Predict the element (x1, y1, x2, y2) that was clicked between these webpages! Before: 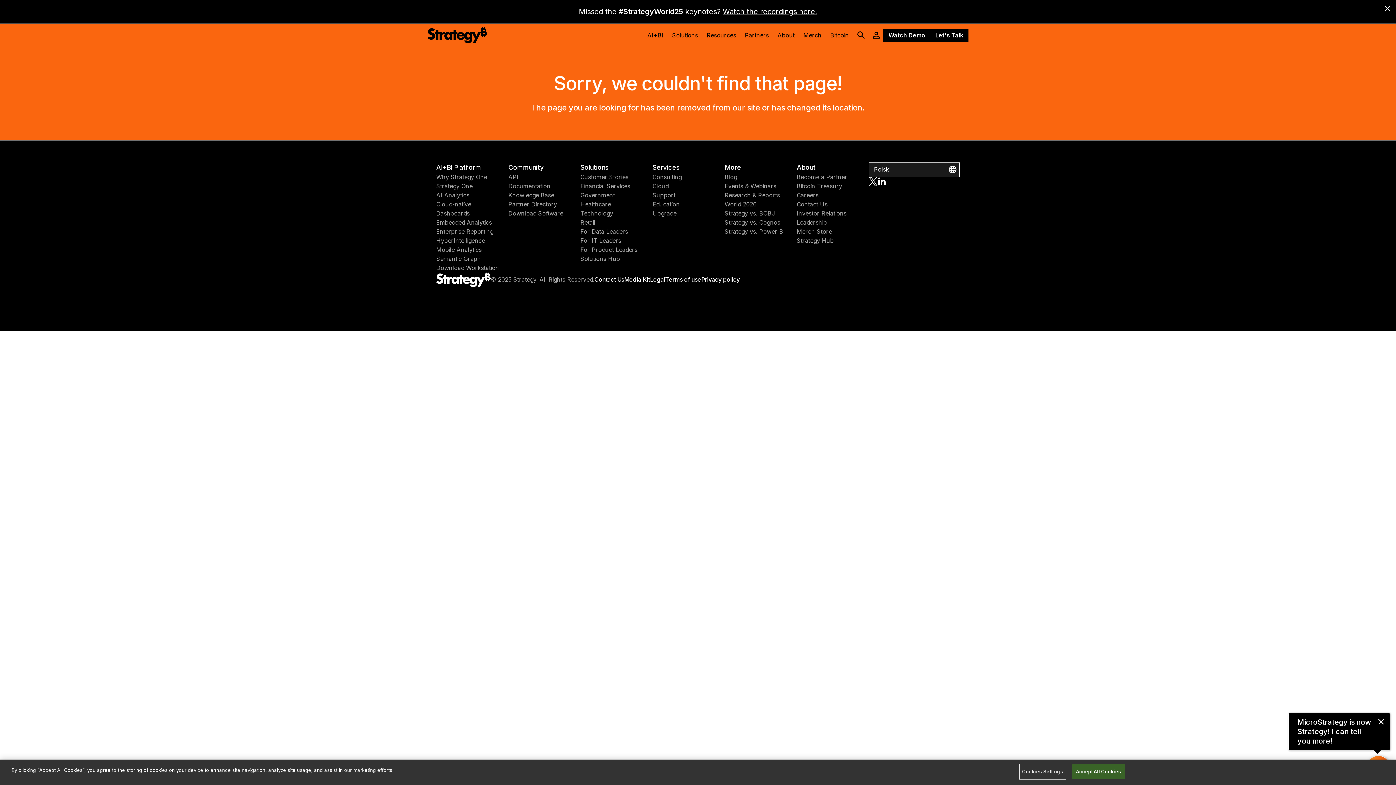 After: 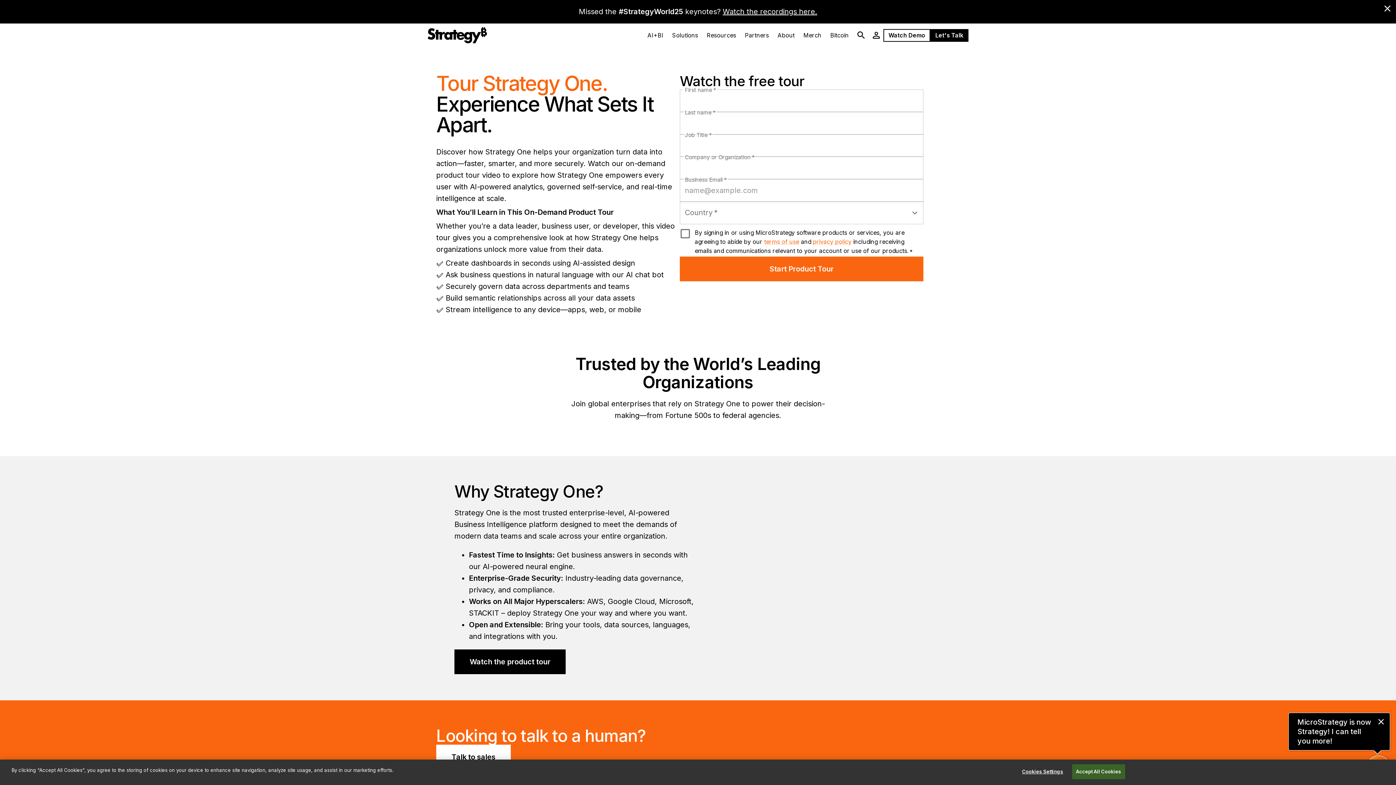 Action: label: Watch Demo bbox: (883, 28, 930, 41)